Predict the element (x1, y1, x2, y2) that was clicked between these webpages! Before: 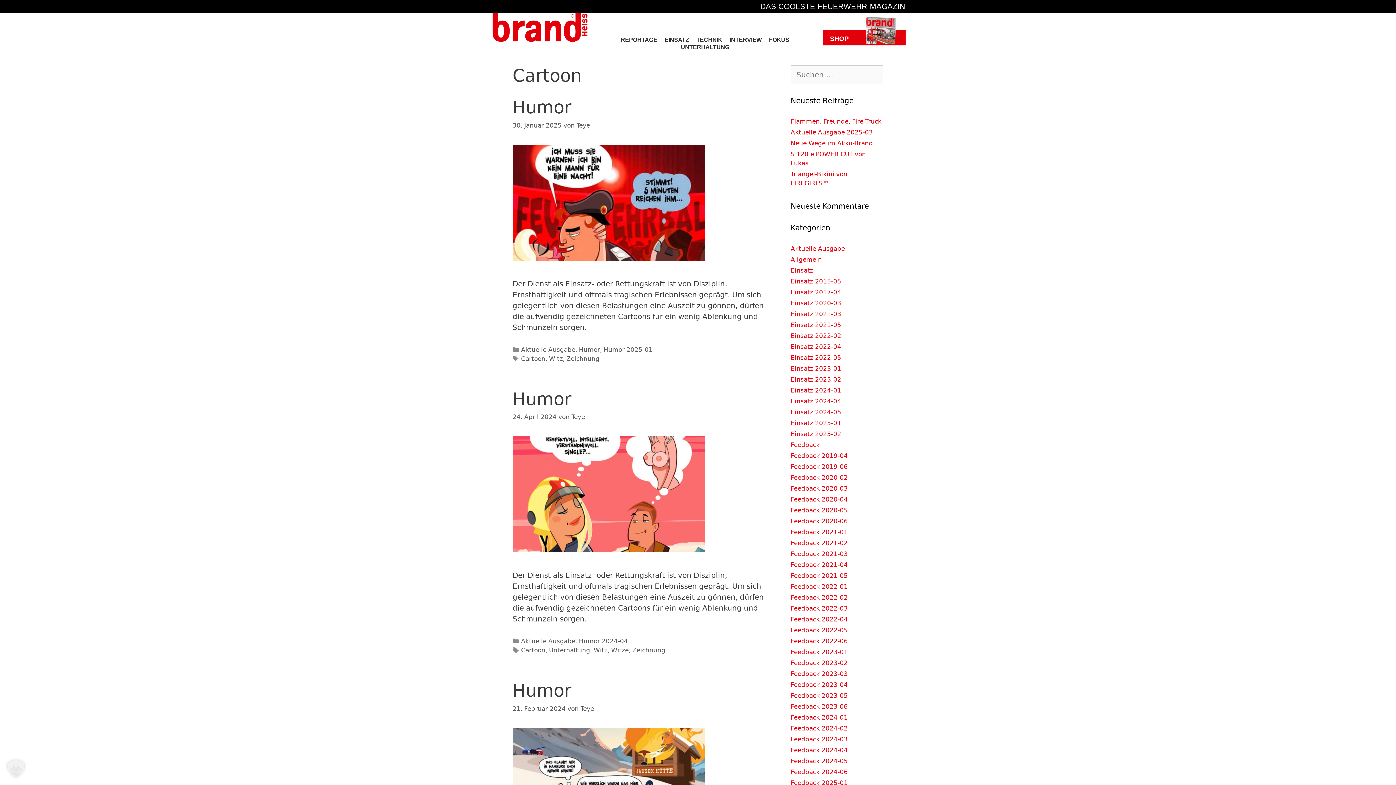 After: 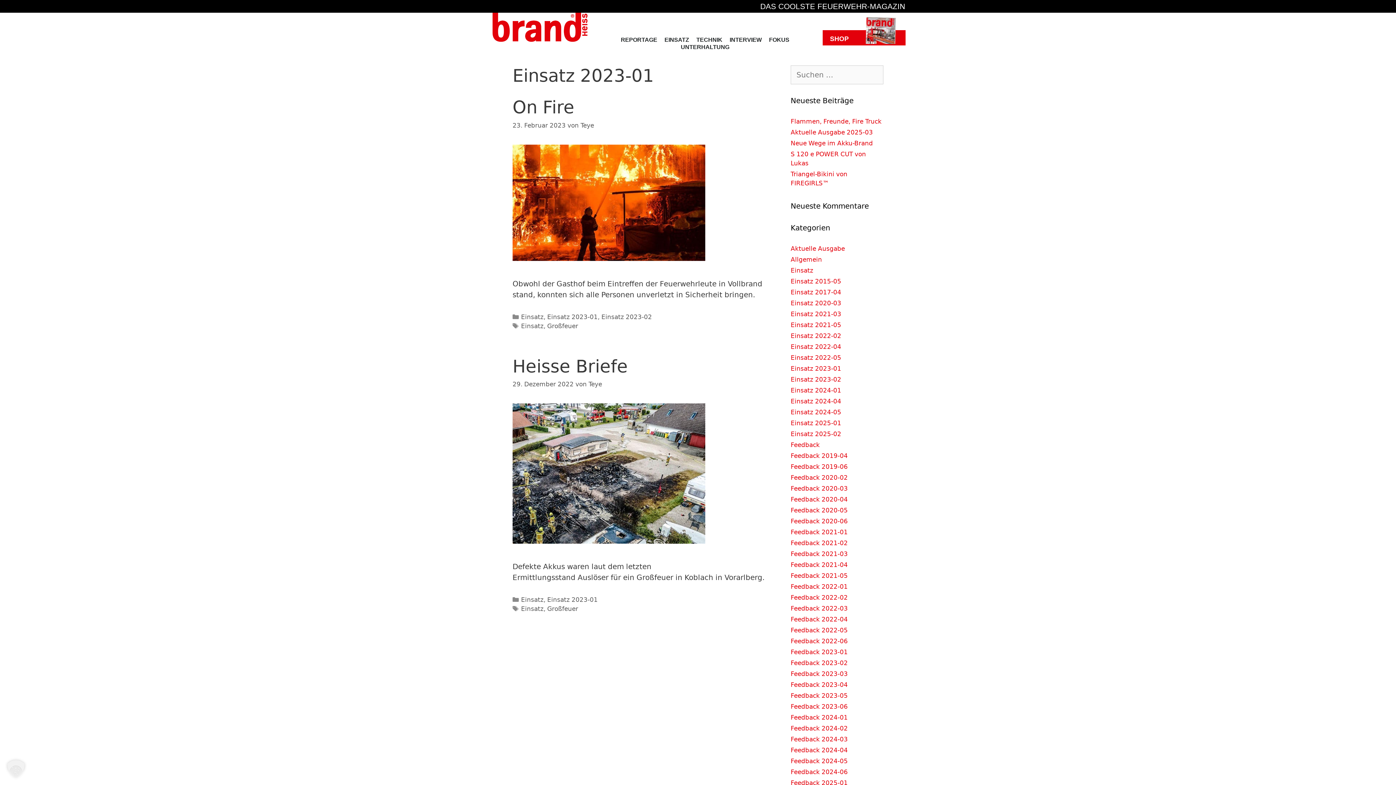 Action: bbox: (790, 365, 841, 372) label: Einsatz 2023-01